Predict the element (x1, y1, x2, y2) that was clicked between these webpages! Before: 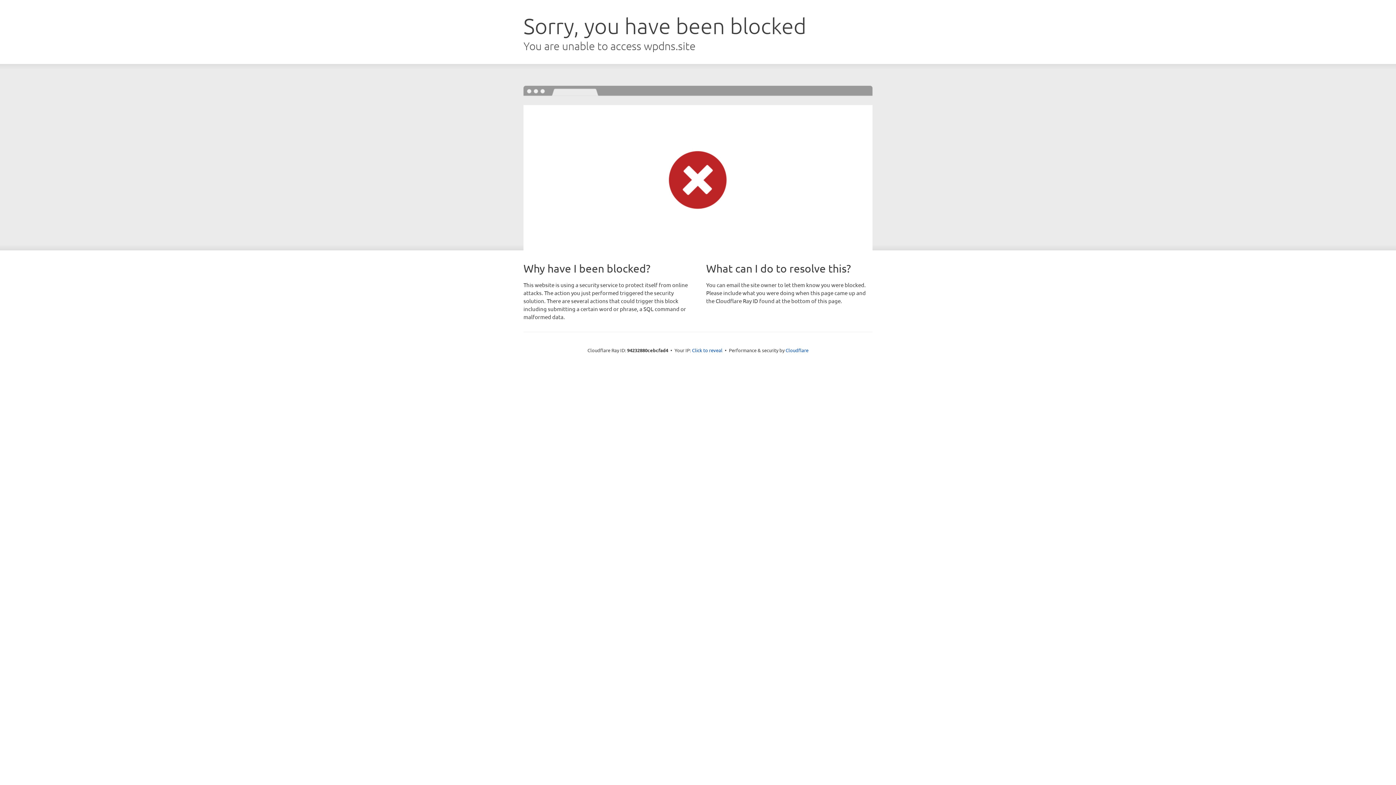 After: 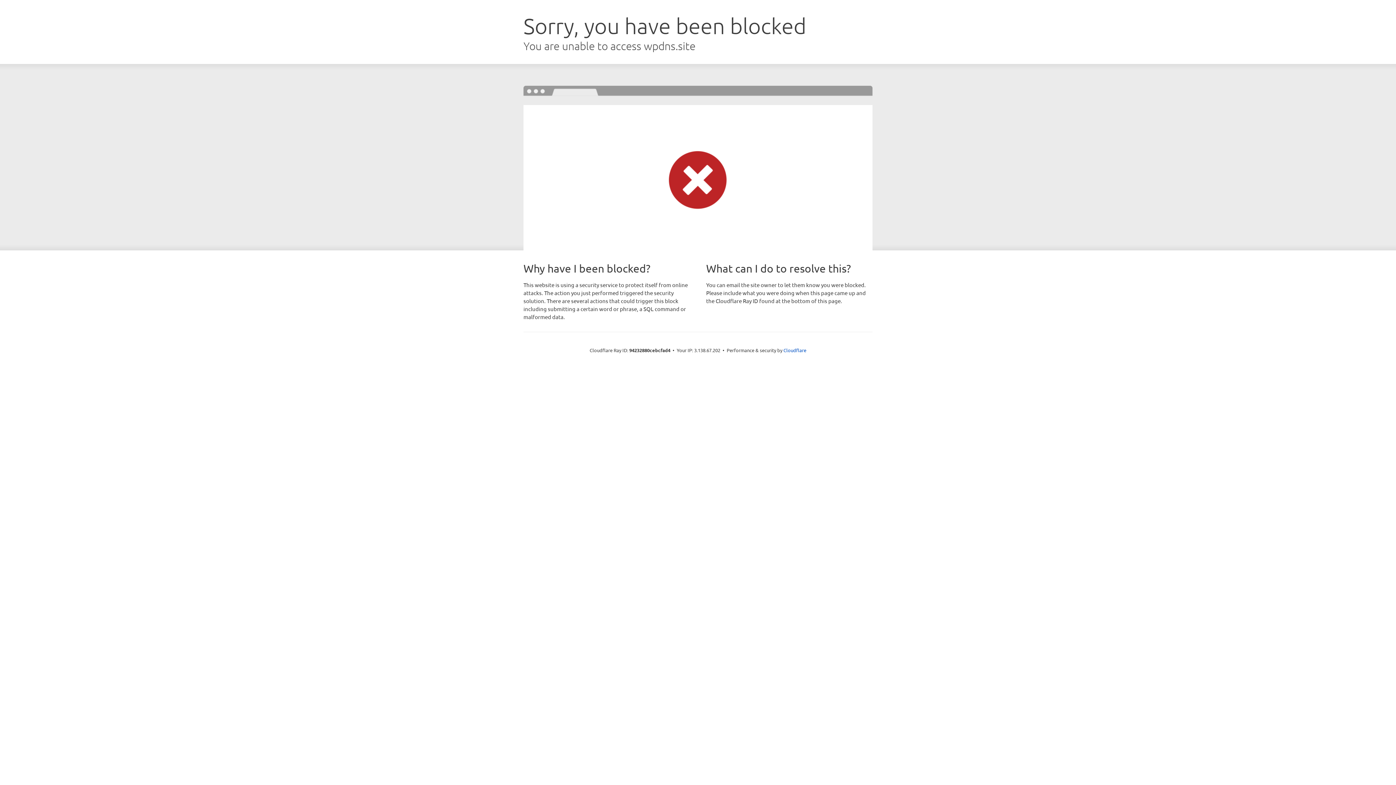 Action: label: Click to reveal bbox: (692, 346, 722, 353)